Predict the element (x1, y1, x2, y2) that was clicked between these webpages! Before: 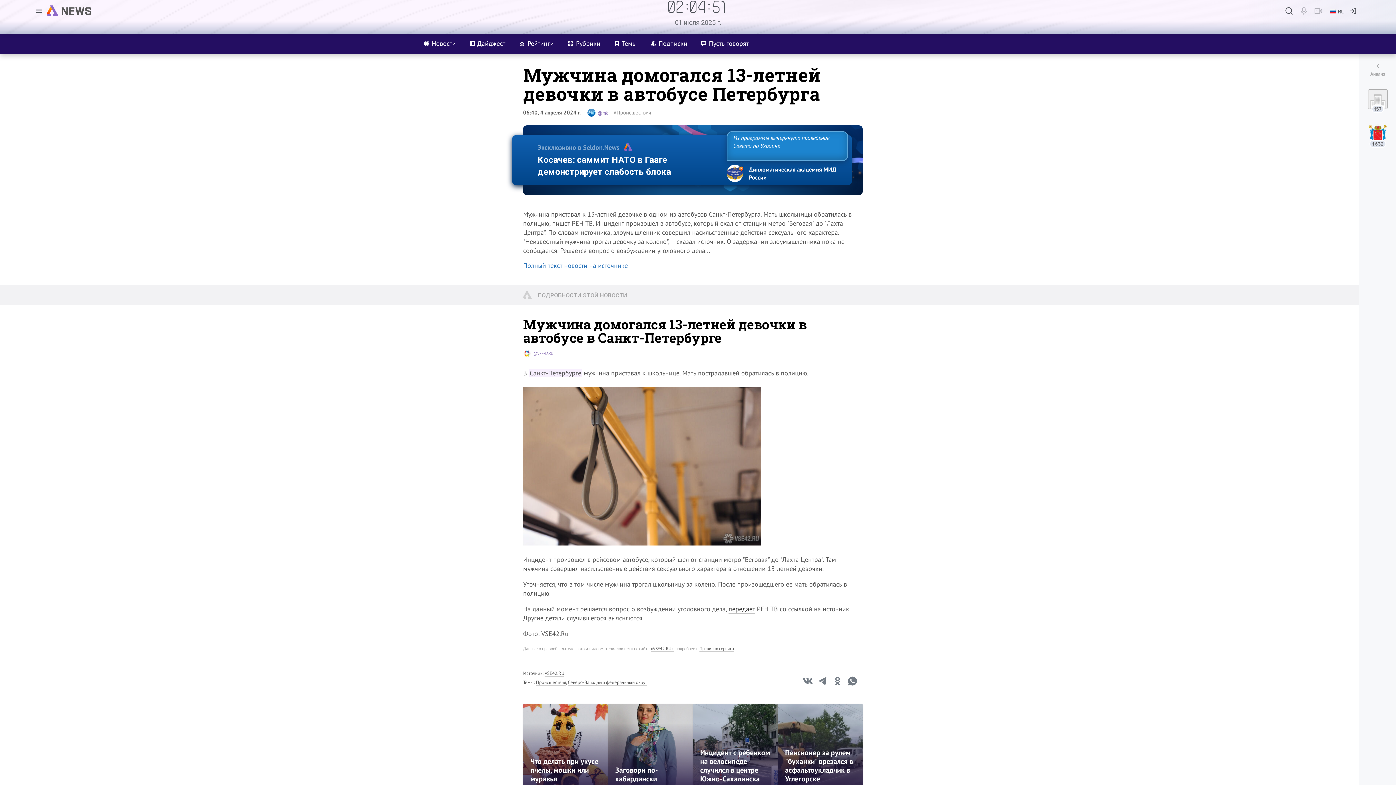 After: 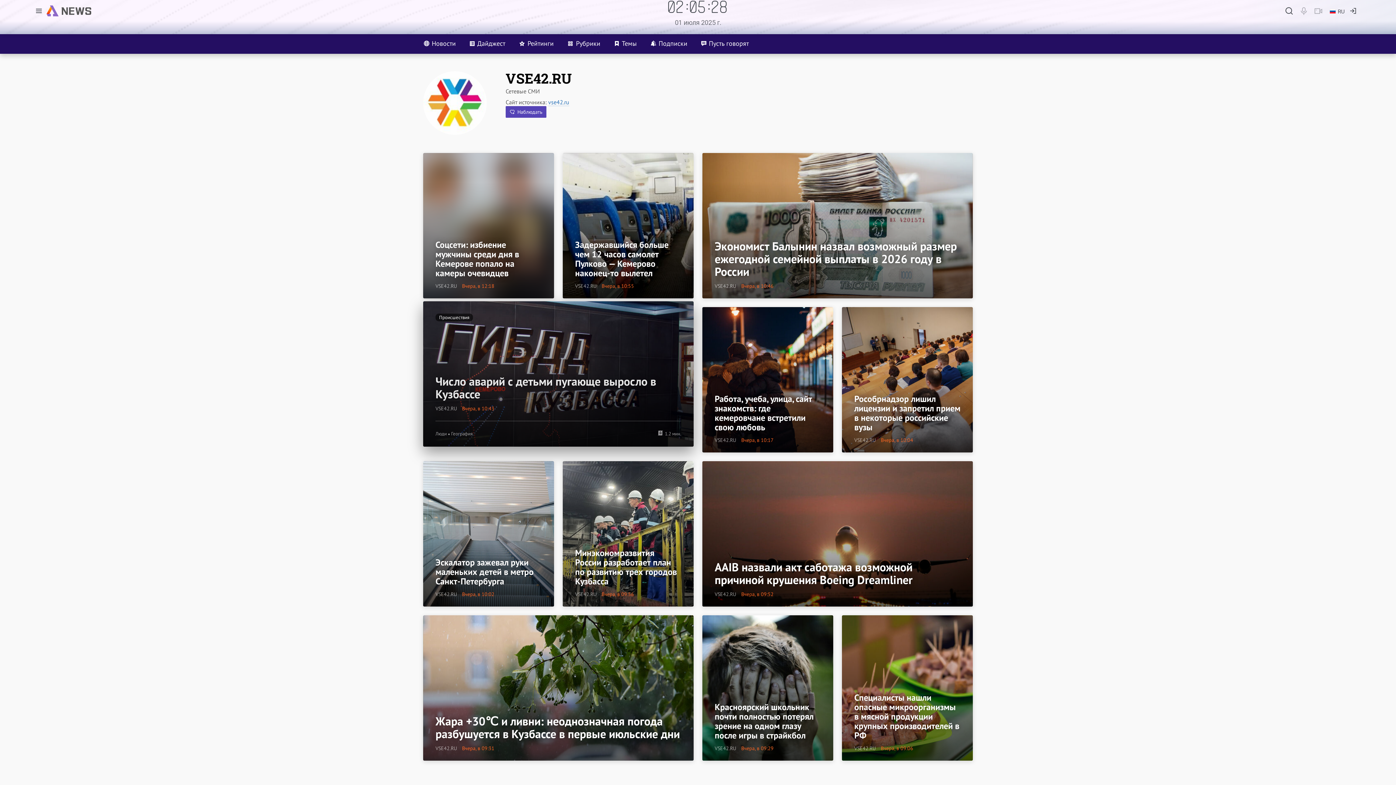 Action: bbox: (523, 349, 862, 357) label: @VSE42.RU